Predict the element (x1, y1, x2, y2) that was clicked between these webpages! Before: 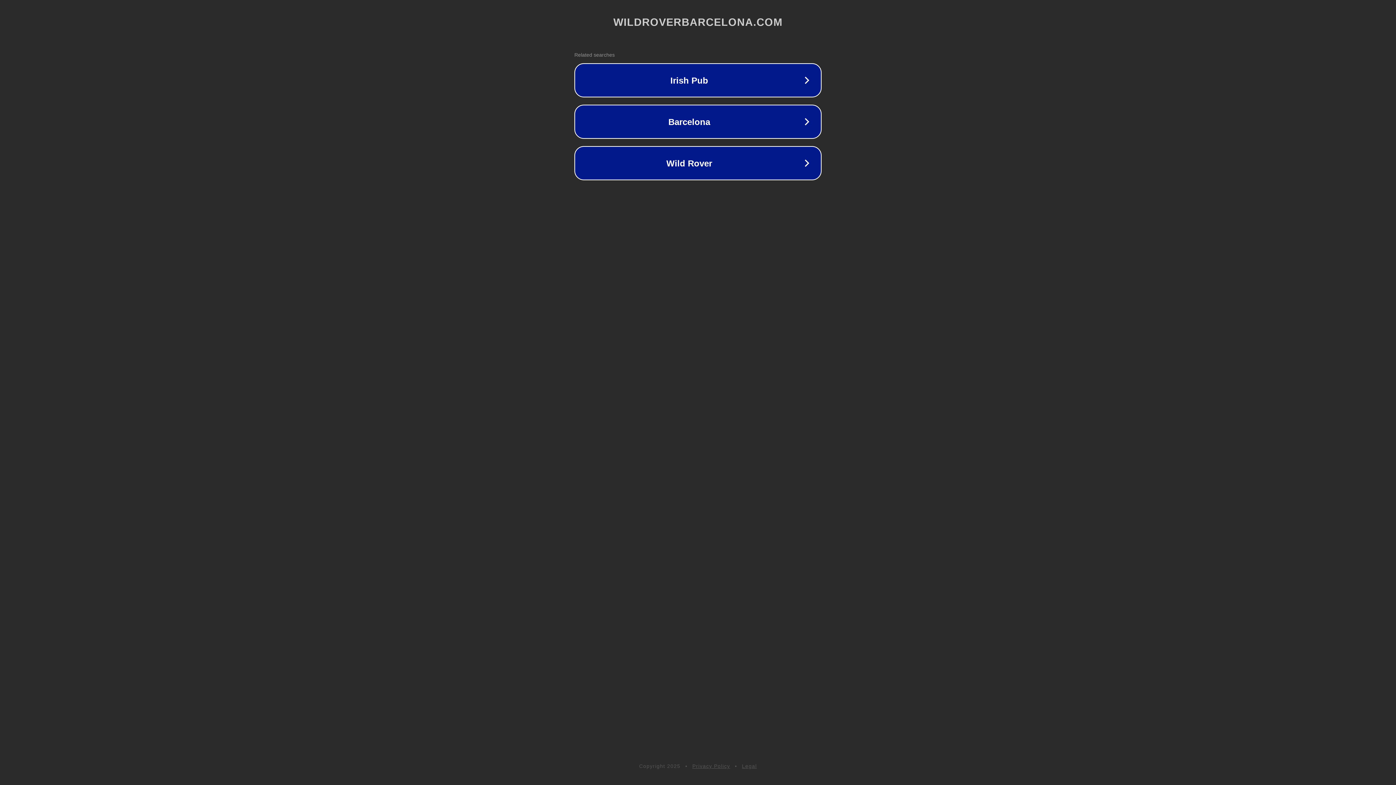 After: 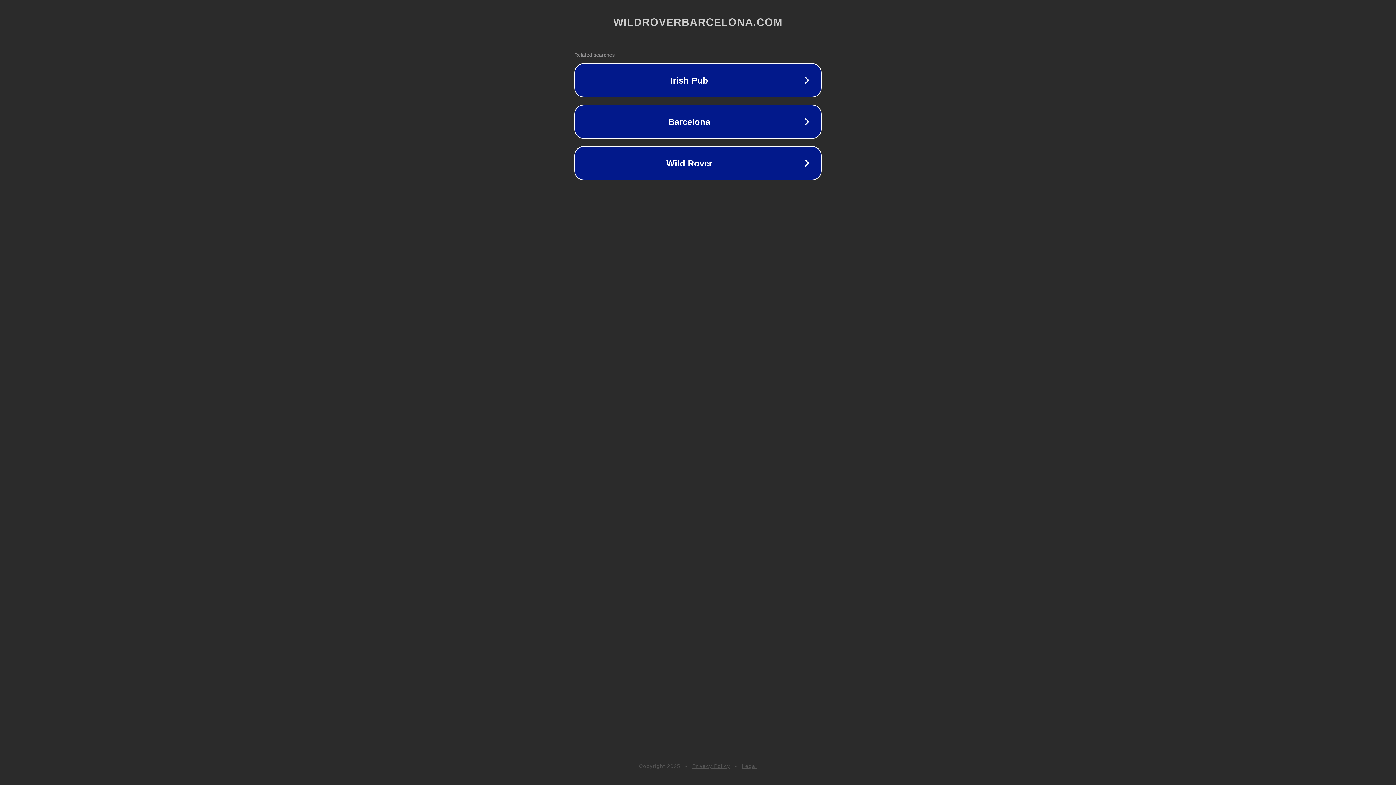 Action: bbox: (742, 763, 757, 769) label: Legal